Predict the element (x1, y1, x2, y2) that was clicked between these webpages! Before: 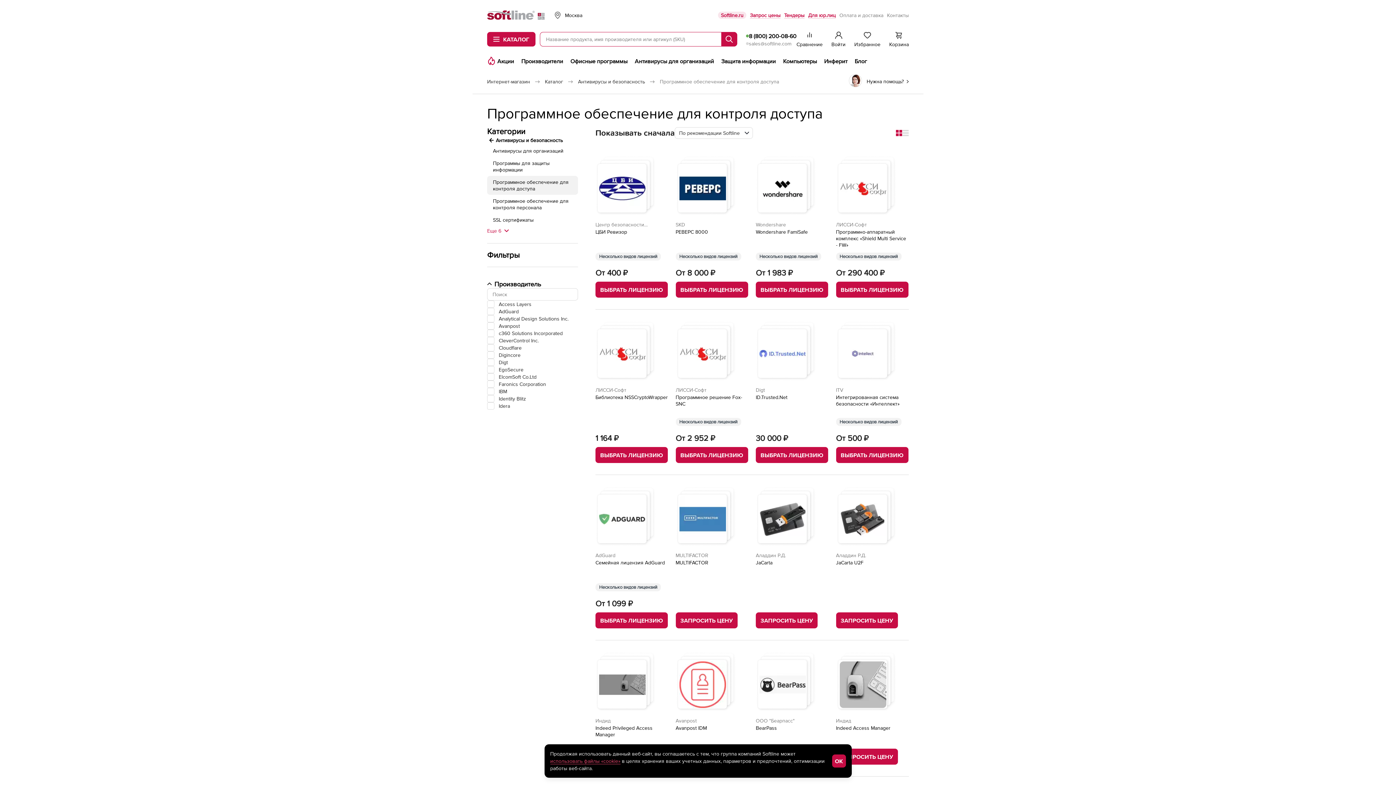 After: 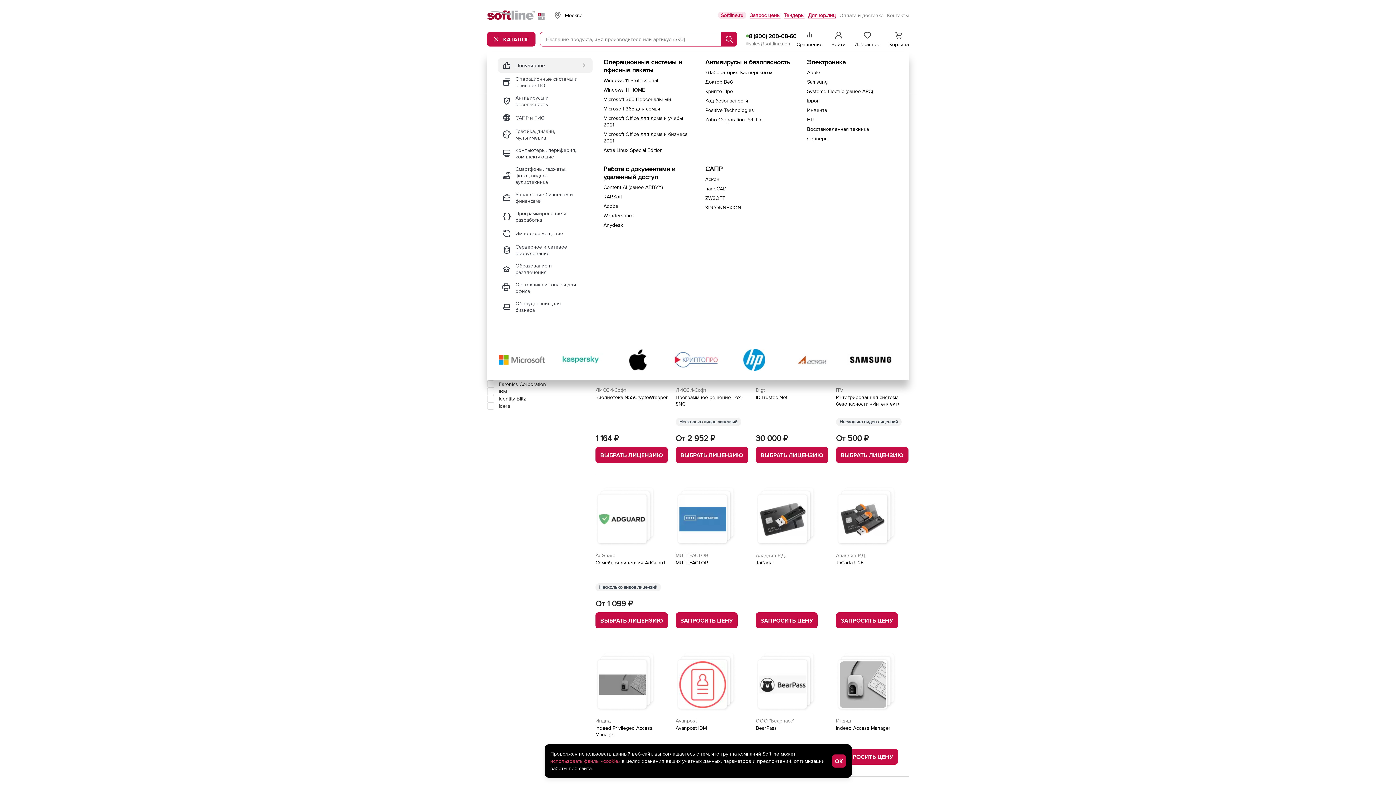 Action: label: КАТАЛОГ bbox: (487, 32, 535, 46)